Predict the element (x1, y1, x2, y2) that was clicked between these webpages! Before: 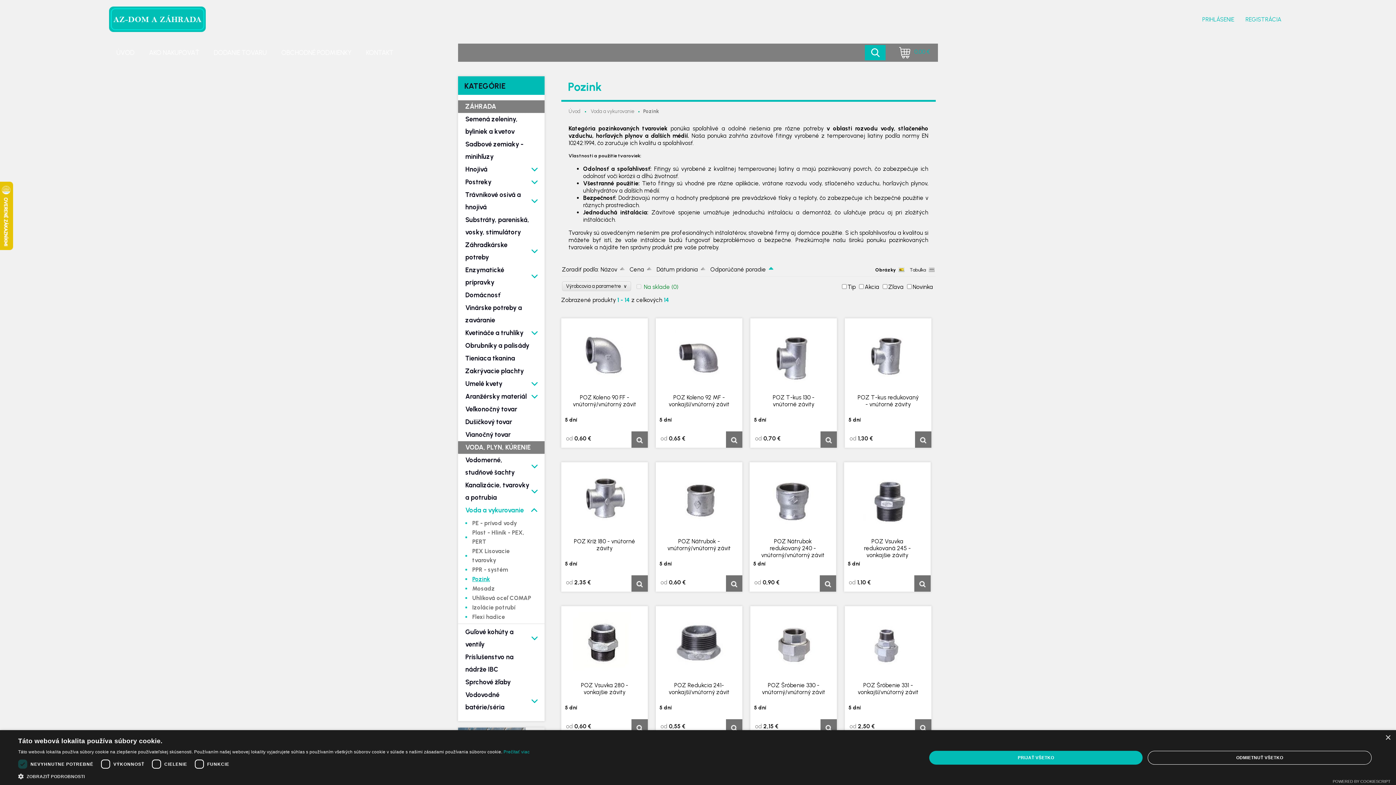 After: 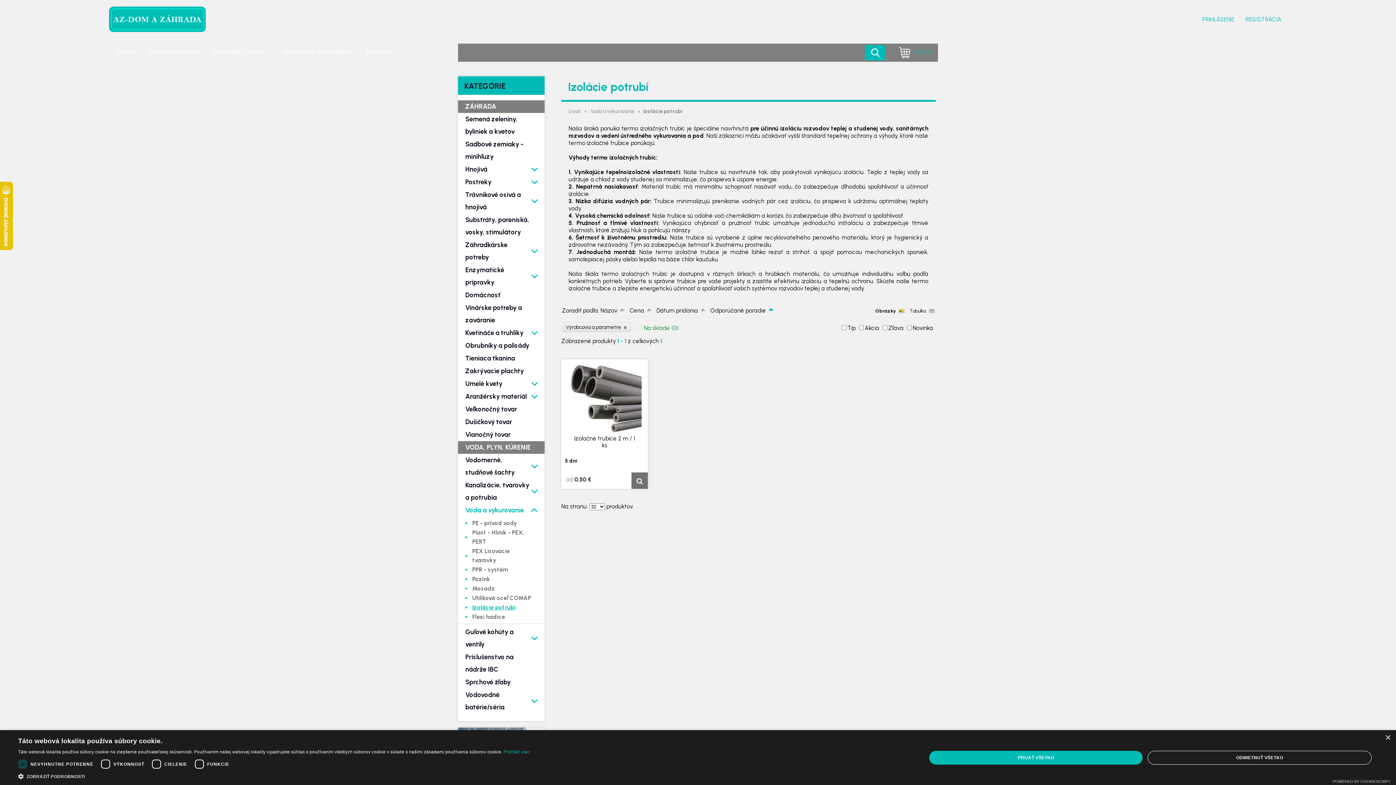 Action: label: Izolácie potrubí bbox: (458, 603, 544, 612)